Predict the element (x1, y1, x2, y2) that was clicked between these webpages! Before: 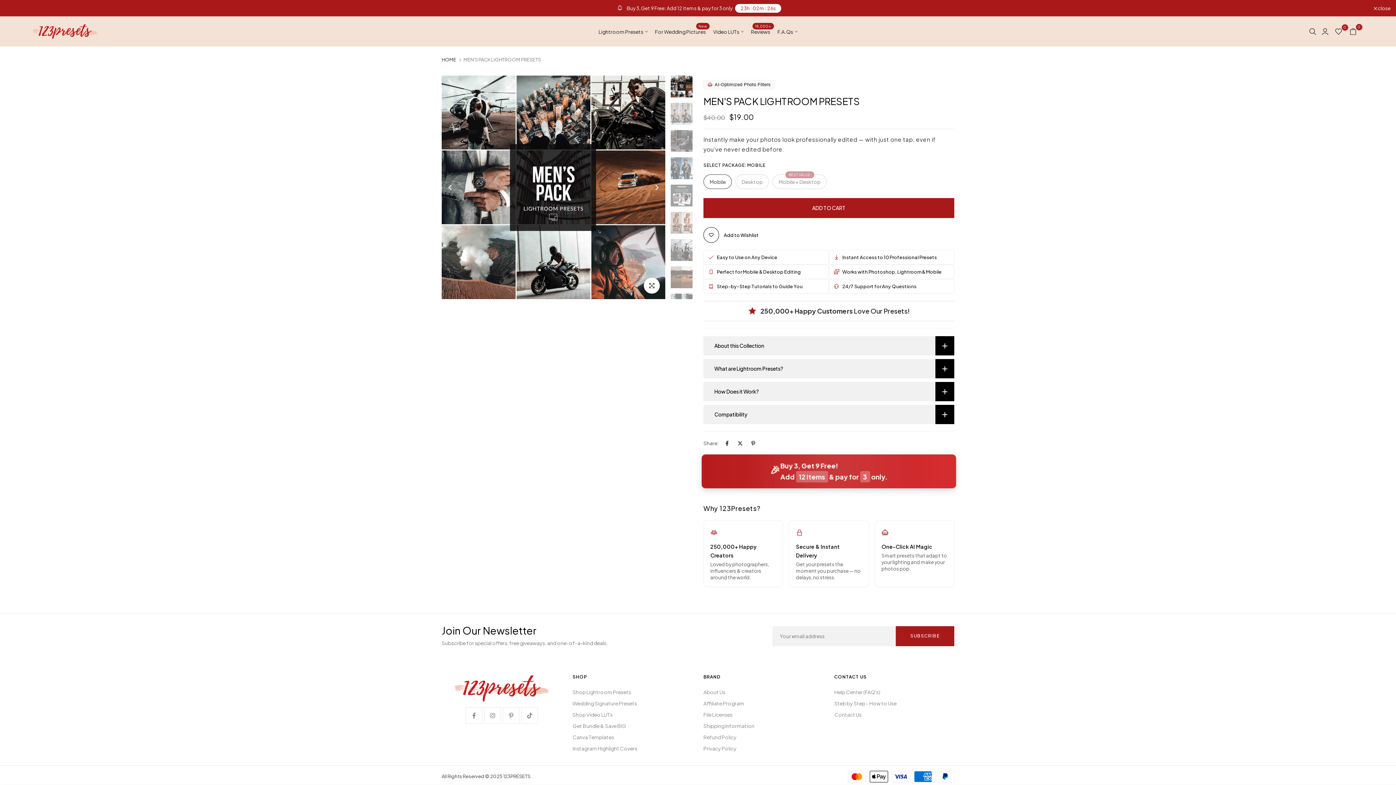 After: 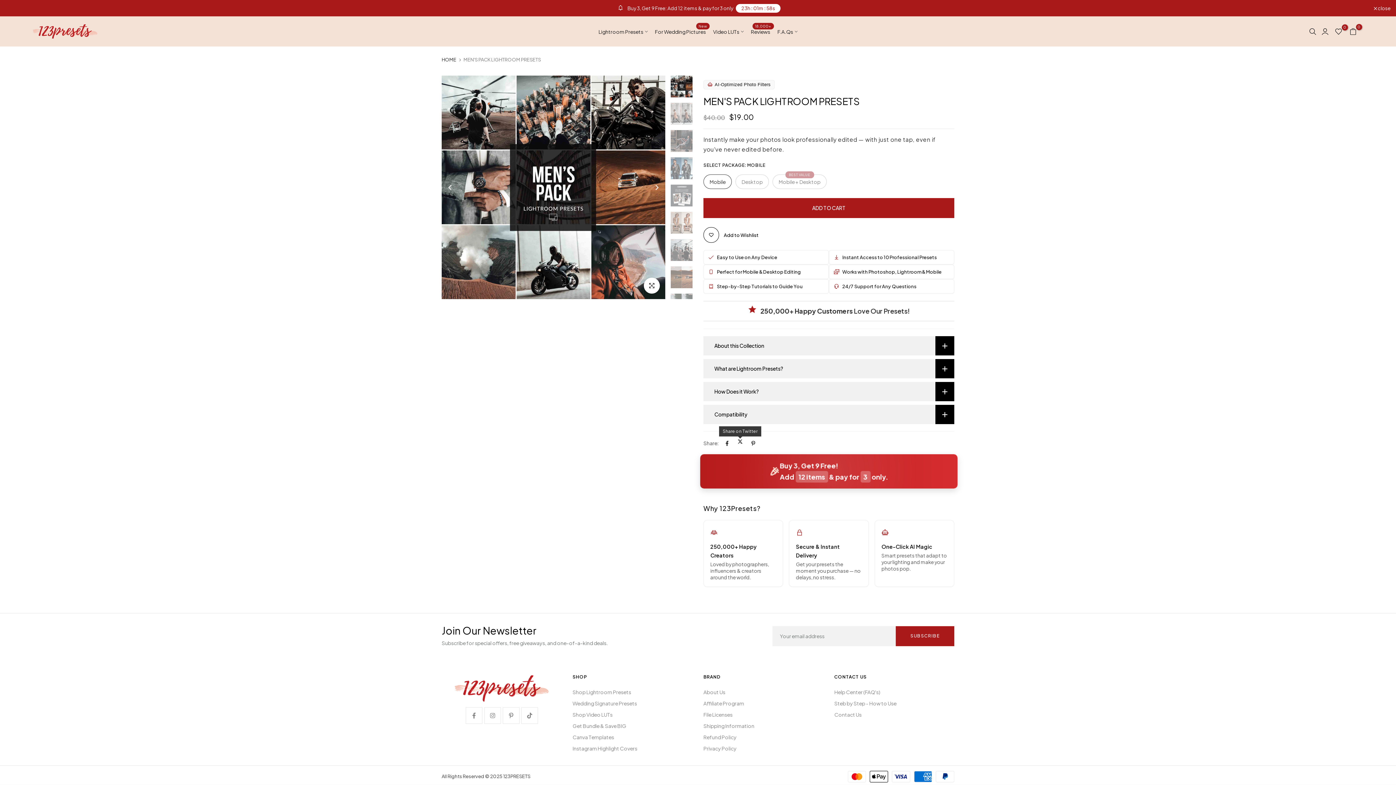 Action: bbox: (737, 440, 743, 446)